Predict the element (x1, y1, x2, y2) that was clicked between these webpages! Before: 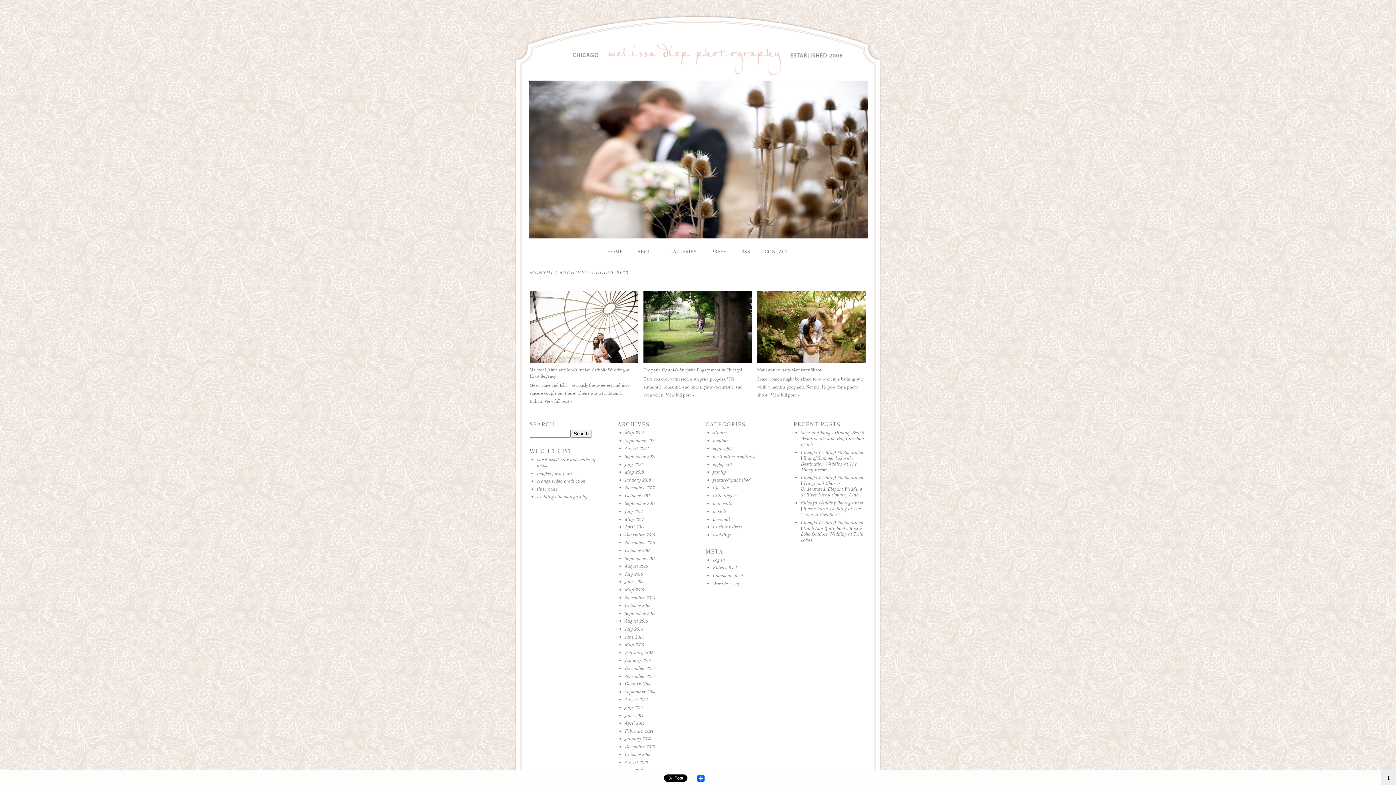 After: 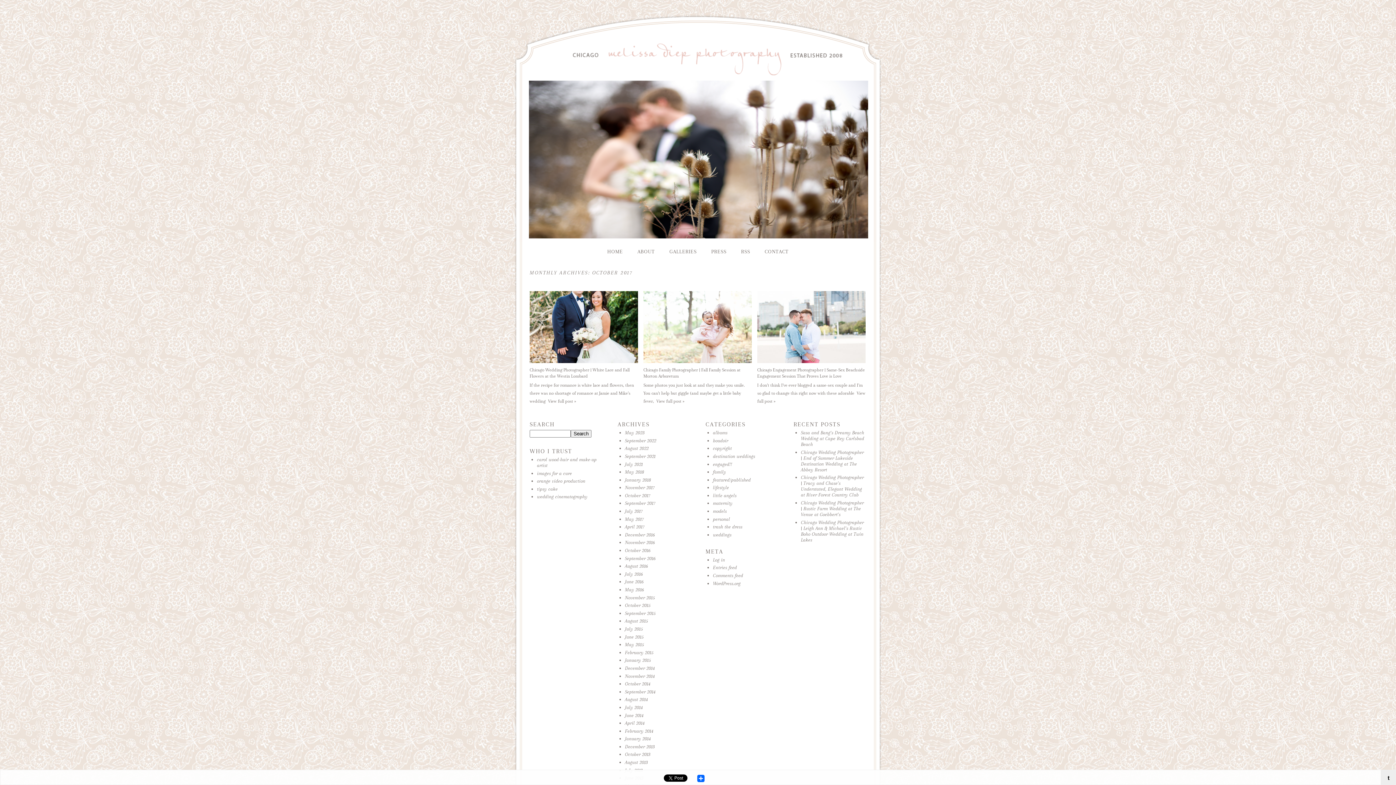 Action: label: October 2017 bbox: (625, 493, 650, 498)